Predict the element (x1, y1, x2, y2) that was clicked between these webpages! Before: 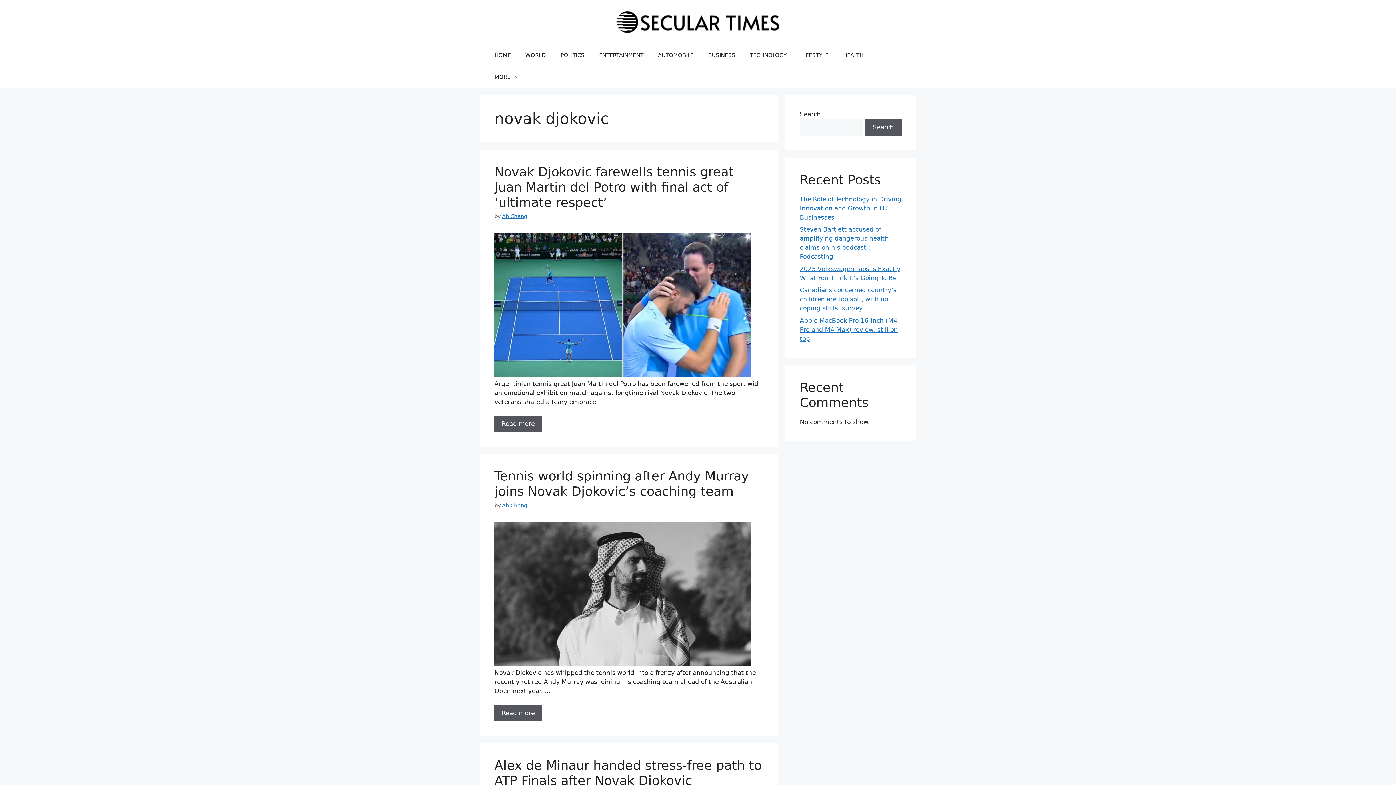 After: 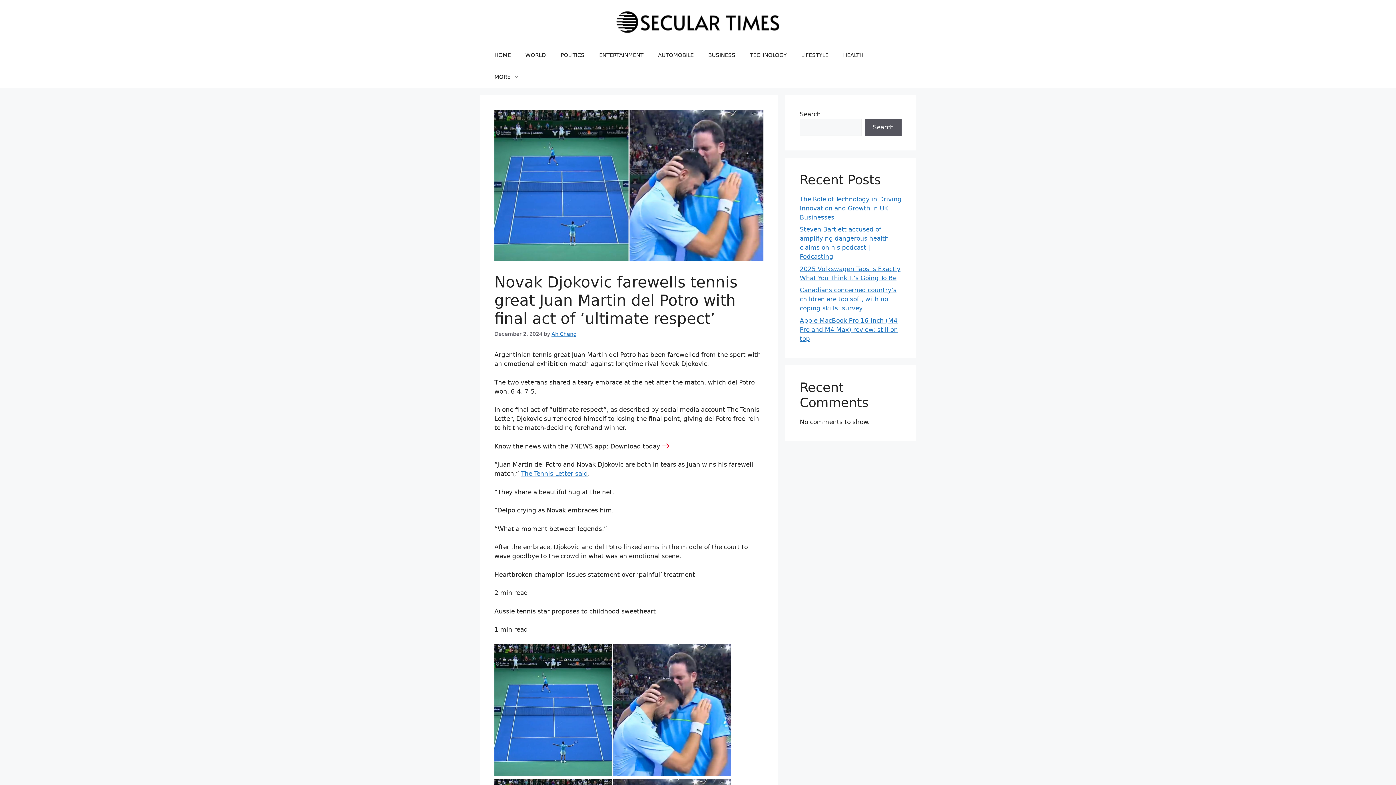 Action: bbox: (494, 164, 733, 209) label: Novak Djokovic farewells tennis great Juan Martin del Potro with final act of ‘ultimate respect’